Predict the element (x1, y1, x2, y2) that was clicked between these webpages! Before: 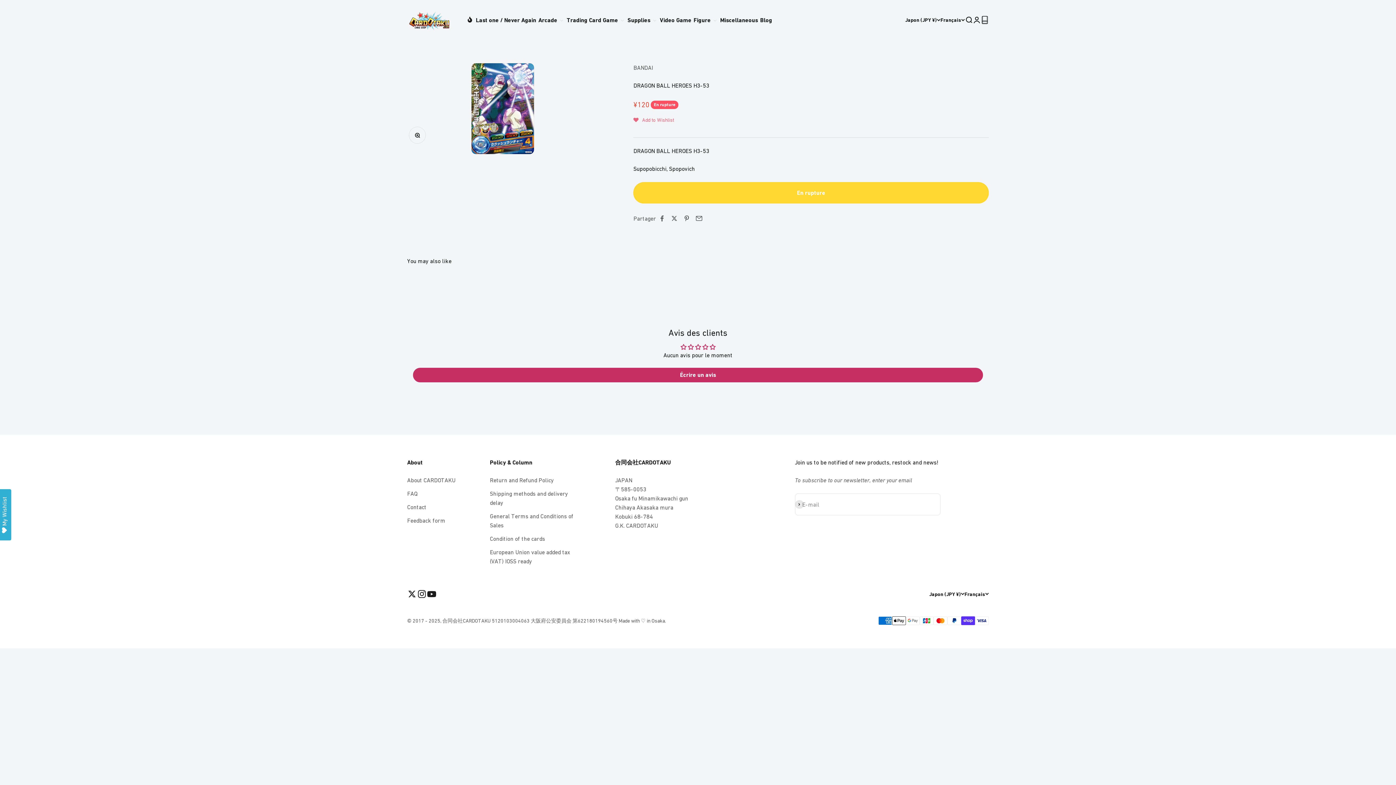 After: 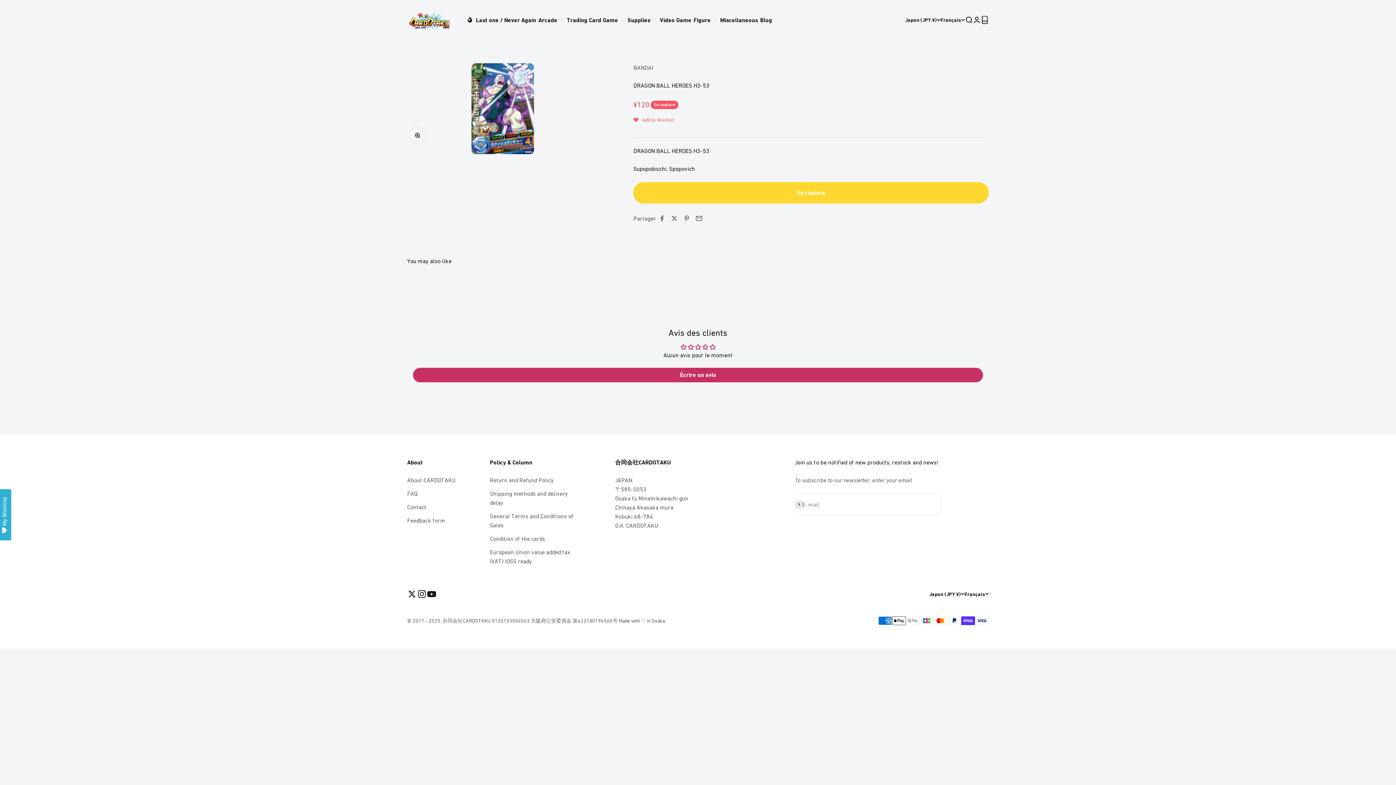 Action: label: Nous suivre sur Twitter bbox: (407, 589, 417, 599)